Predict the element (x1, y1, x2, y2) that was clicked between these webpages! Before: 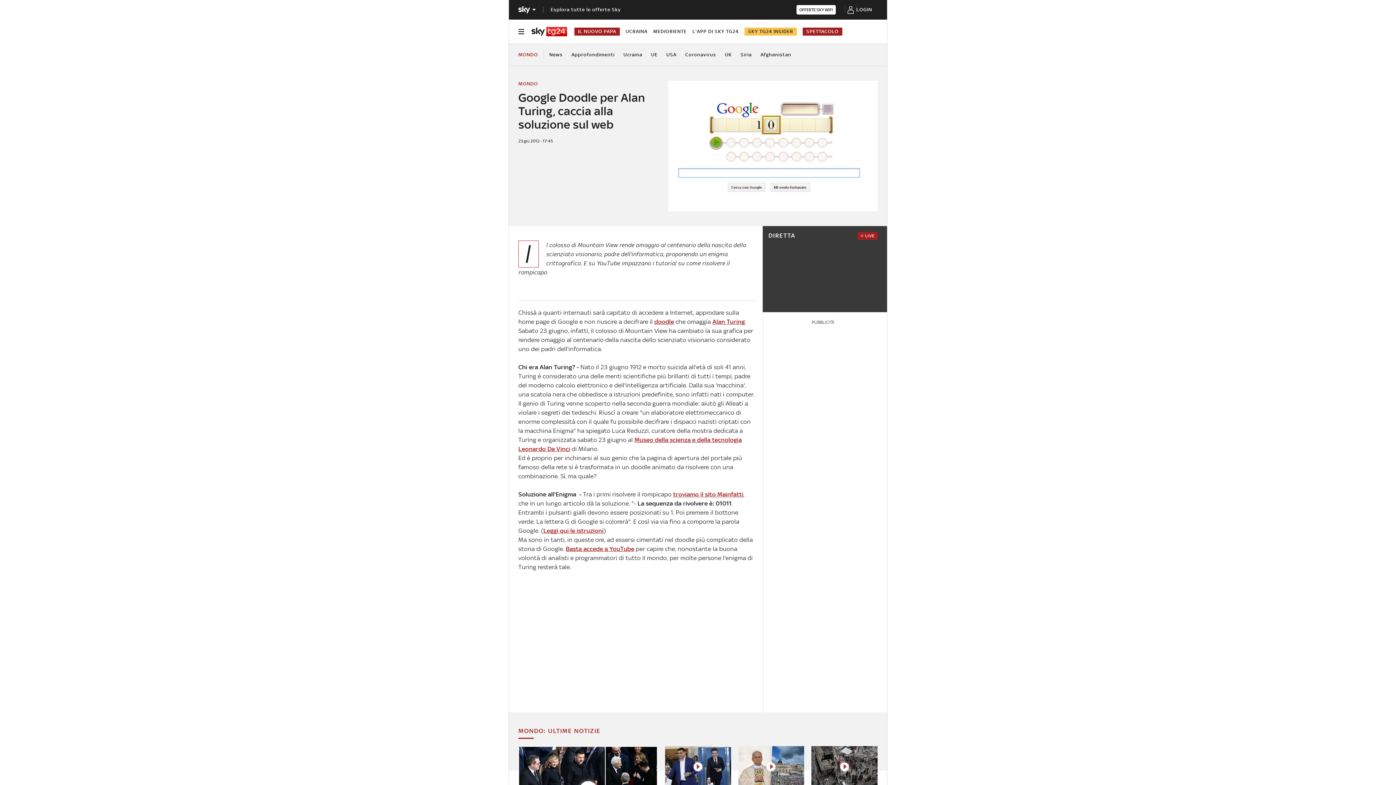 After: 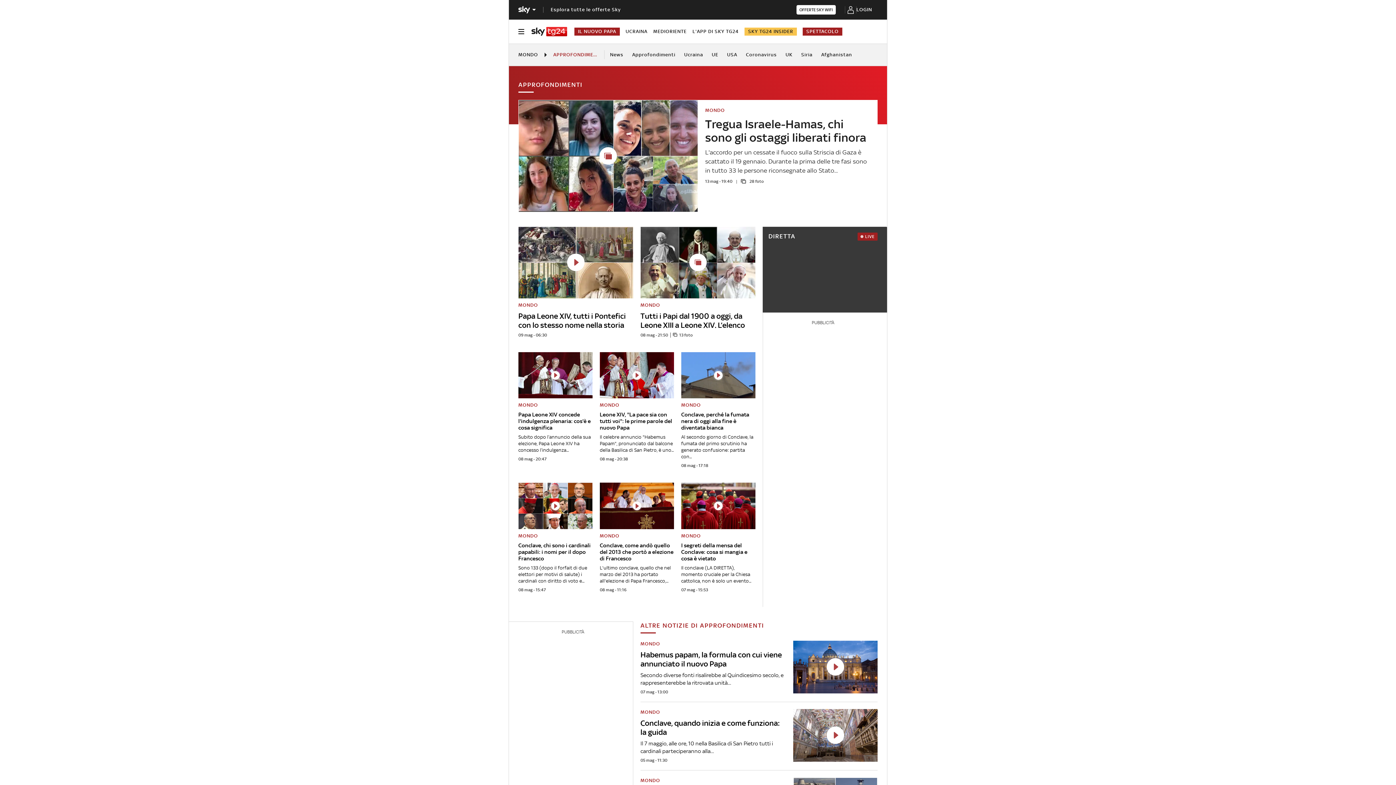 Action: label: Approfondimenti bbox: (571, 43, 614, 65)